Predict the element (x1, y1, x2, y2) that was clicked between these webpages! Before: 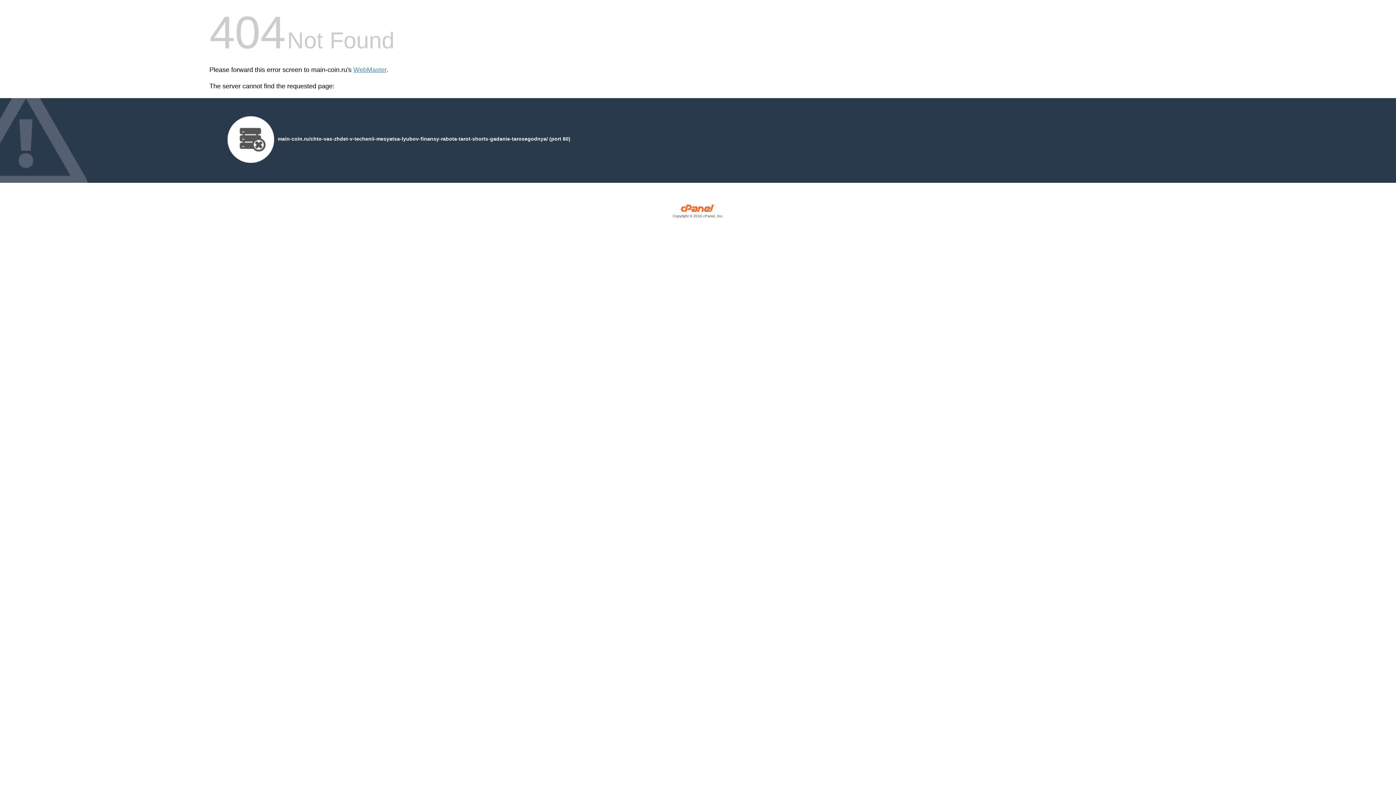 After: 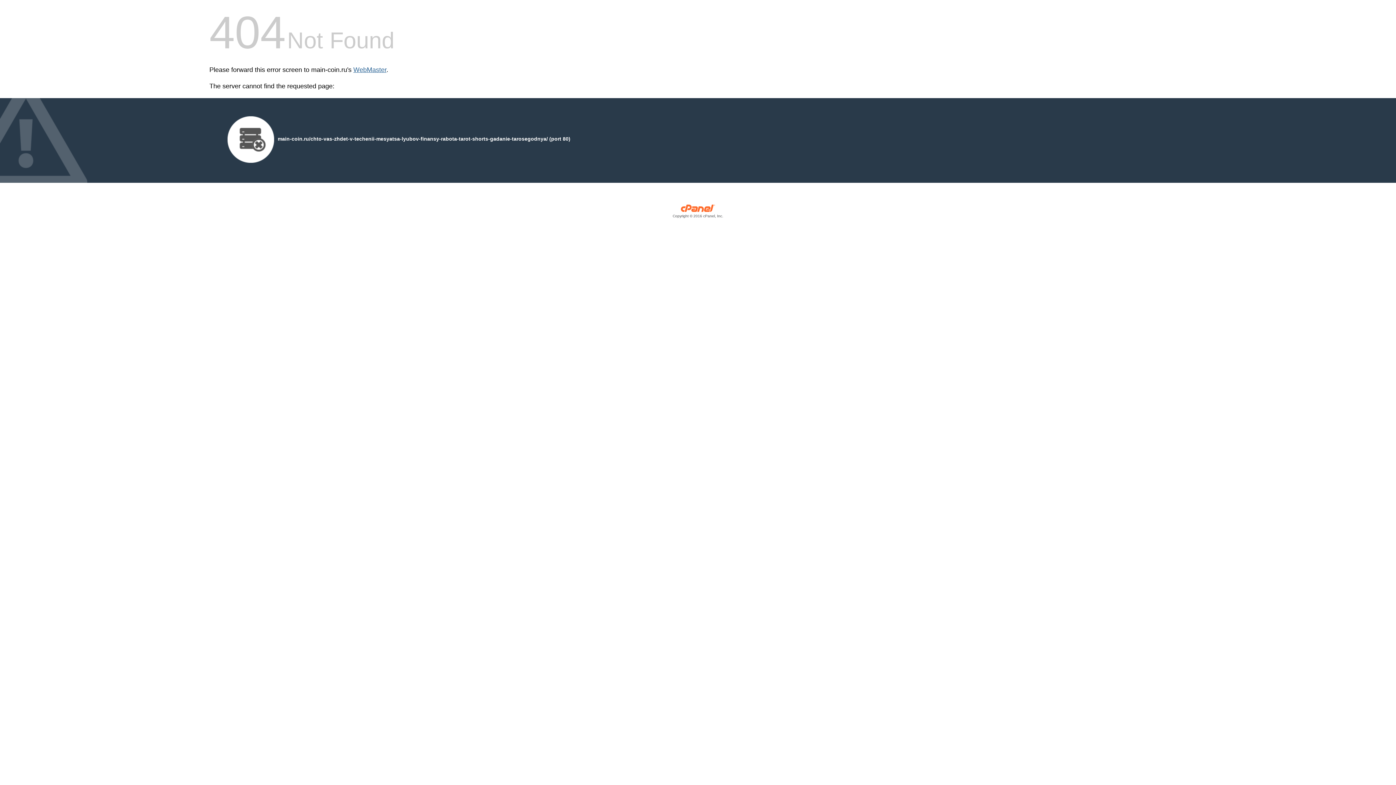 Action: label: WebMaster bbox: (353, 66, 386, 73)